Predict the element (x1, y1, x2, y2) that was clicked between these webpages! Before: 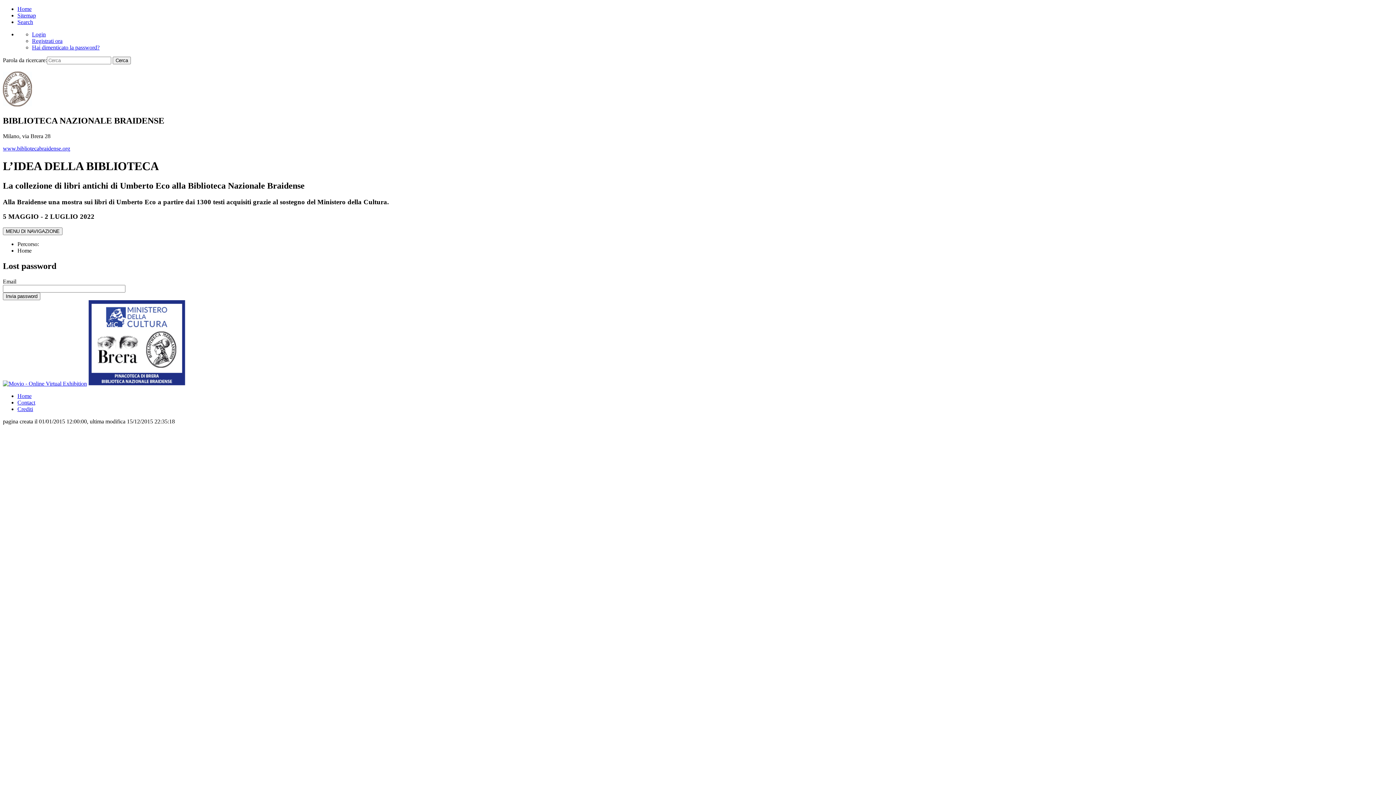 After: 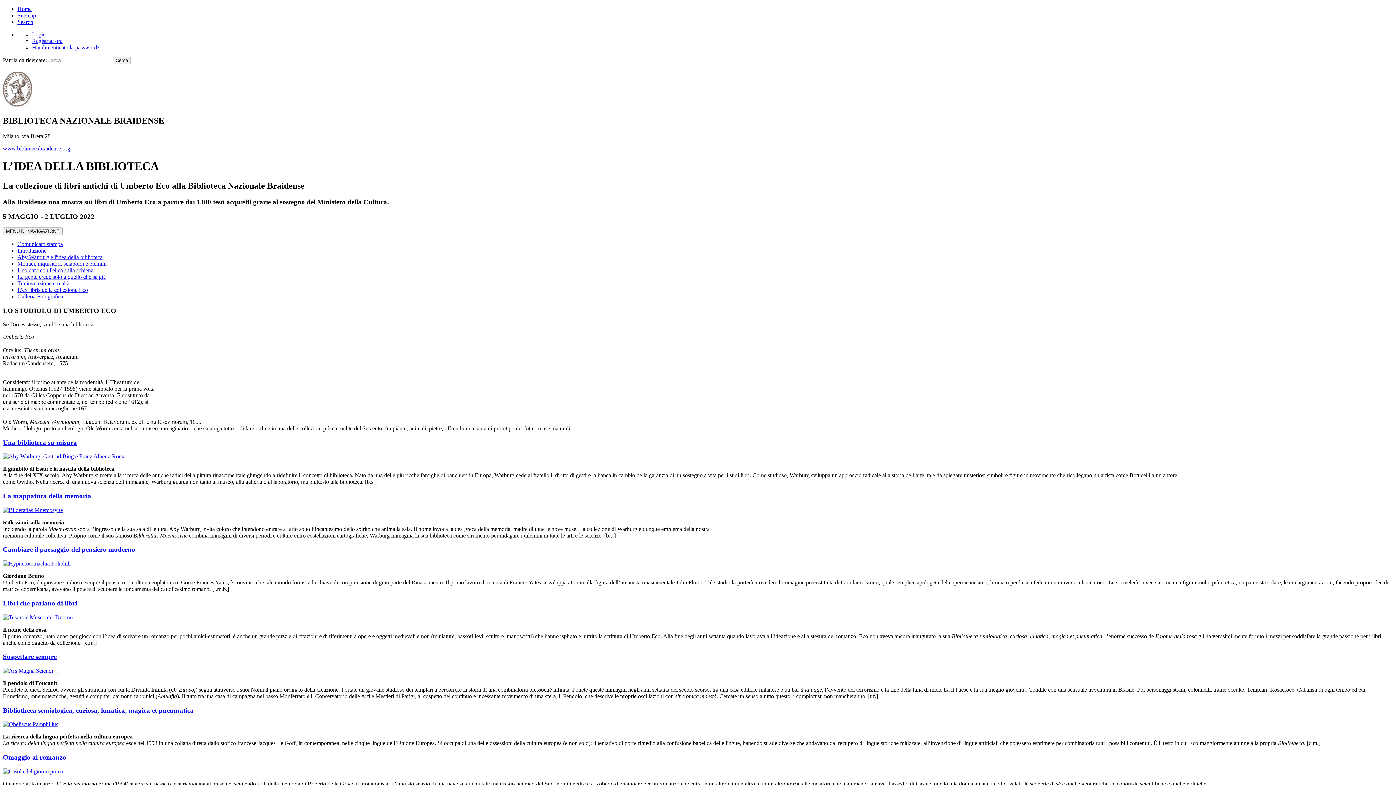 Action: bbox: (17, 393, 31, 399) label: Home